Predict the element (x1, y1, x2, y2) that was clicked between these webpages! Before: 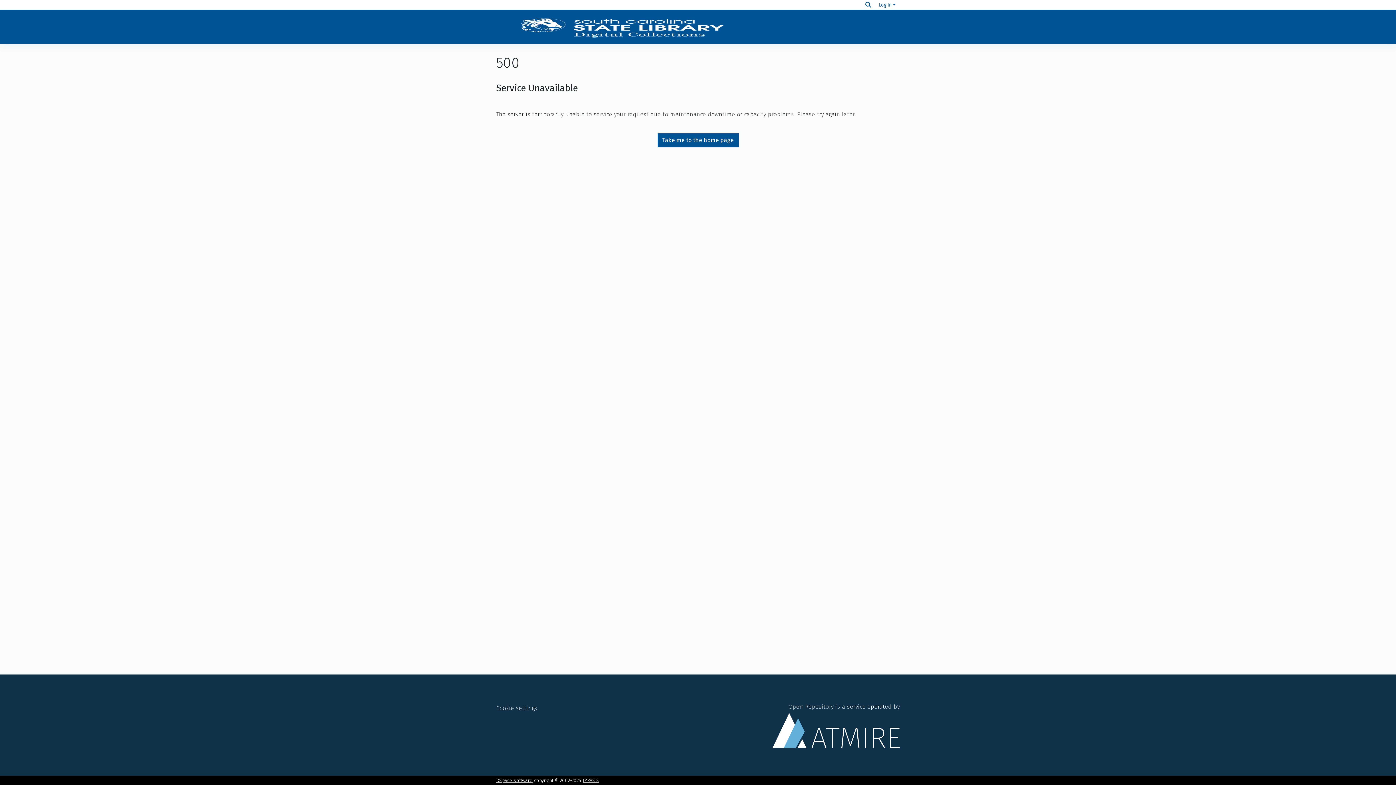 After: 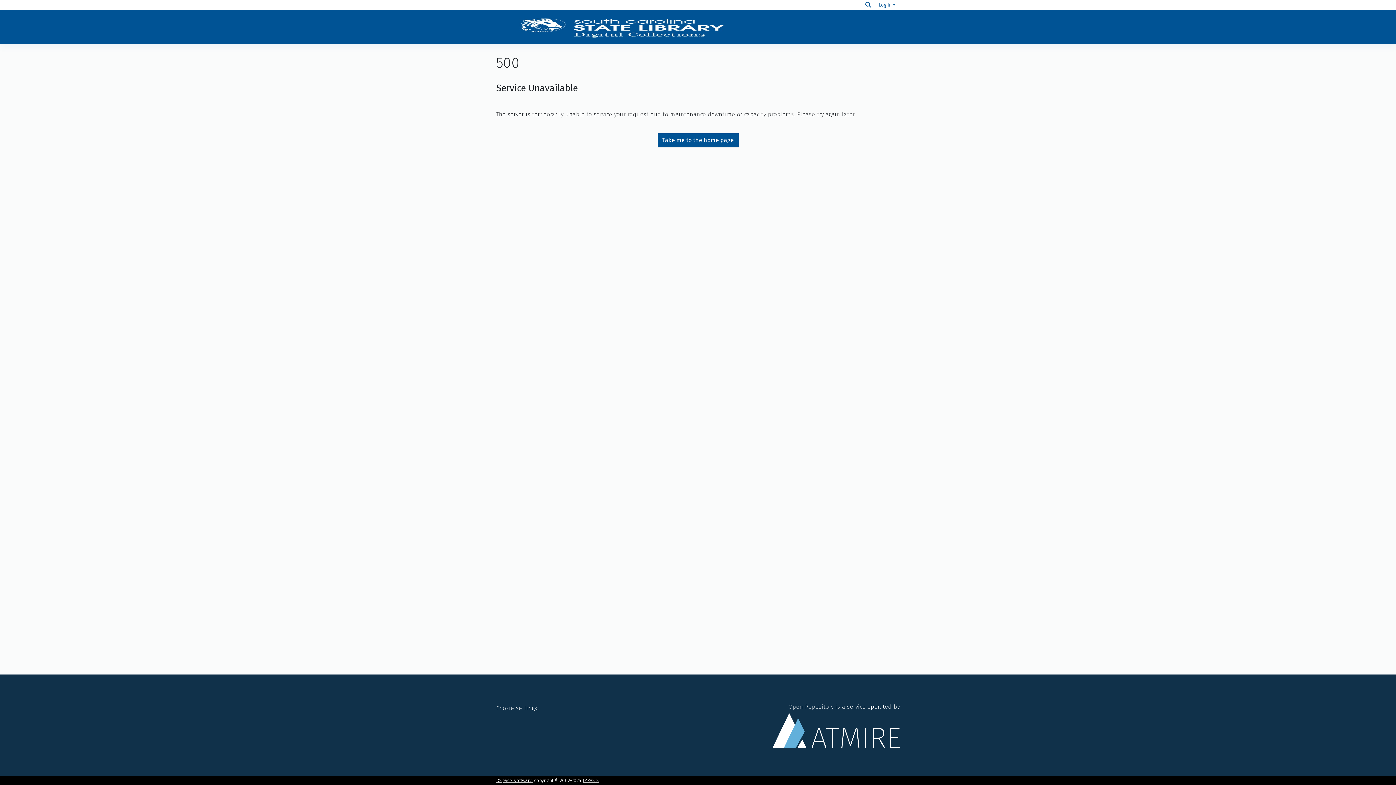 Action: bbox: (657, 133, 738, 147) label: Take me to the home page